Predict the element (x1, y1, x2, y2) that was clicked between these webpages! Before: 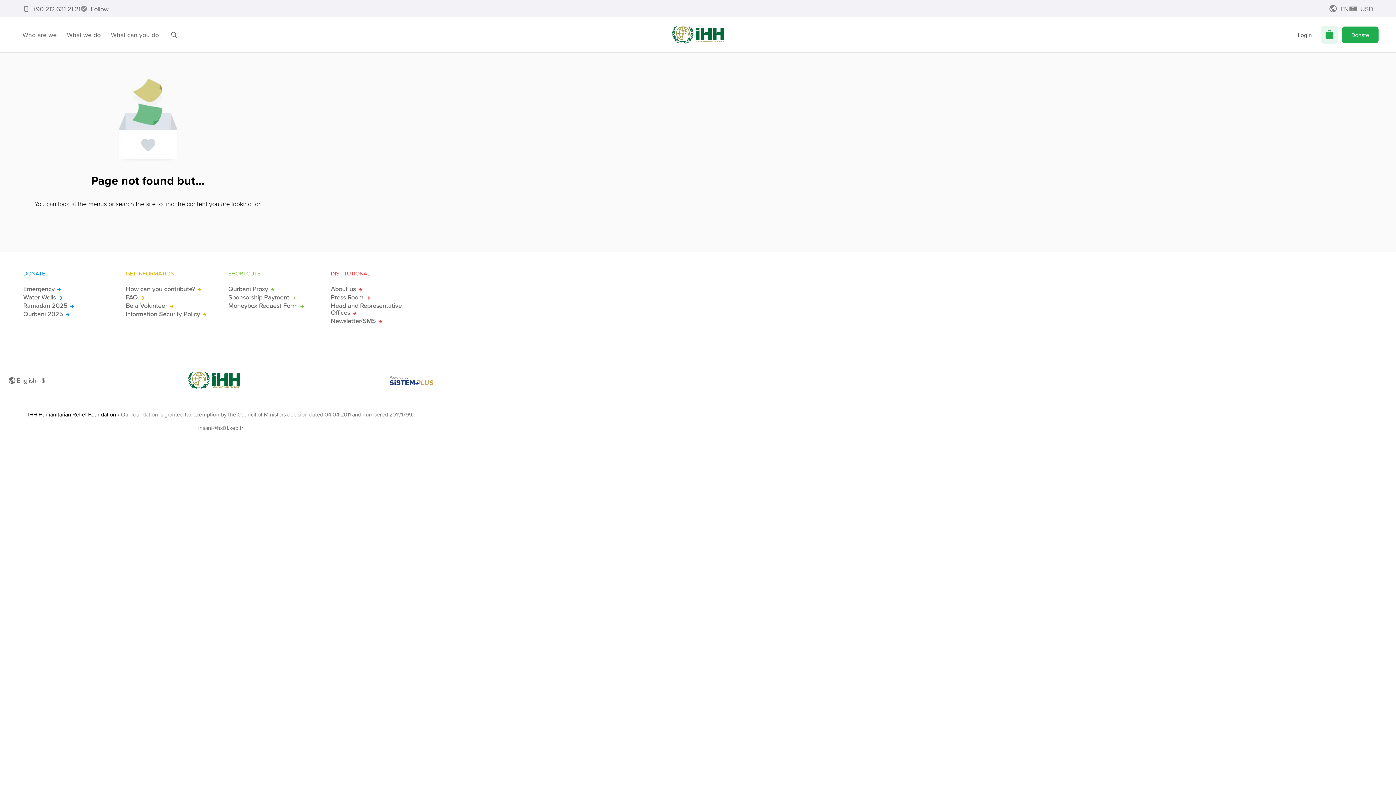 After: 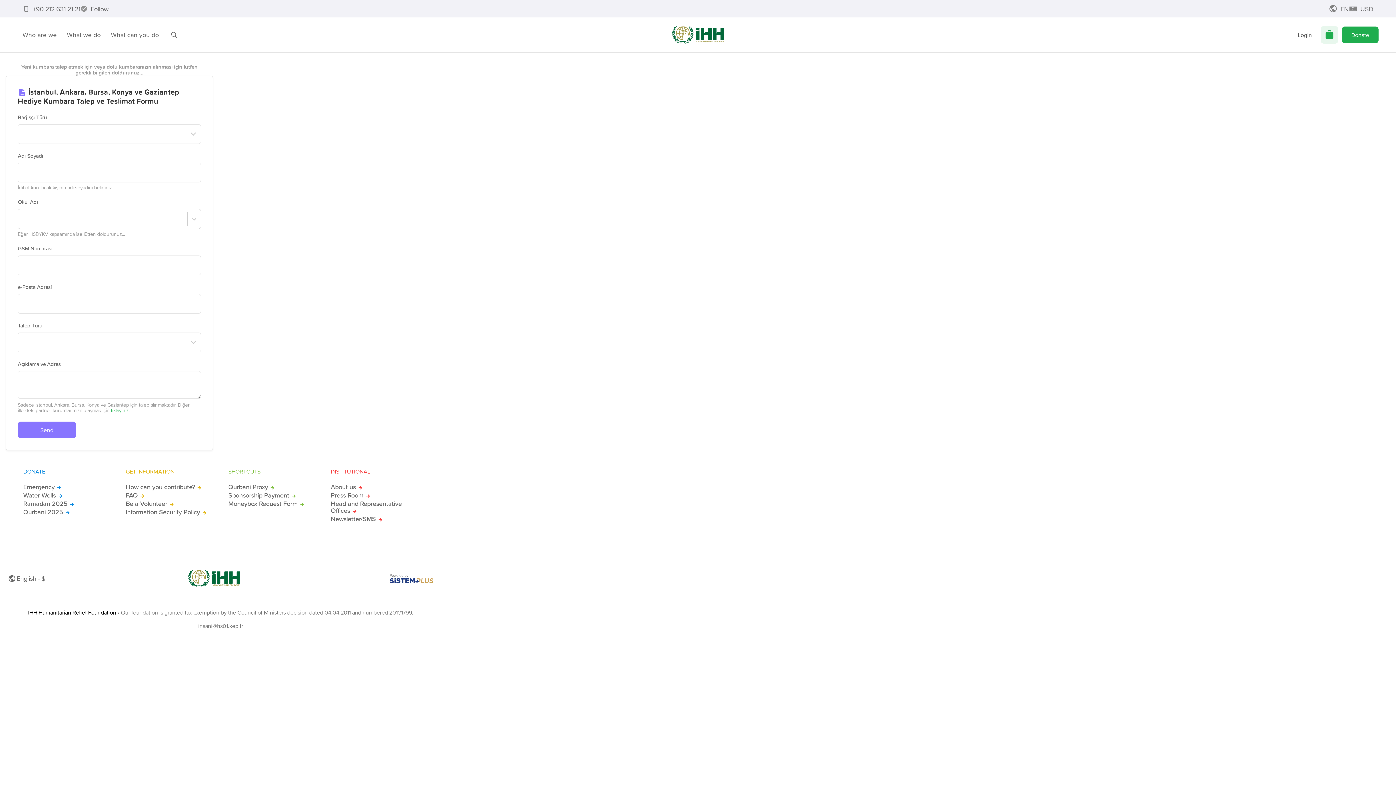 Action: label: Moneybox Request Form bbox: (228, 302, 315, 309)